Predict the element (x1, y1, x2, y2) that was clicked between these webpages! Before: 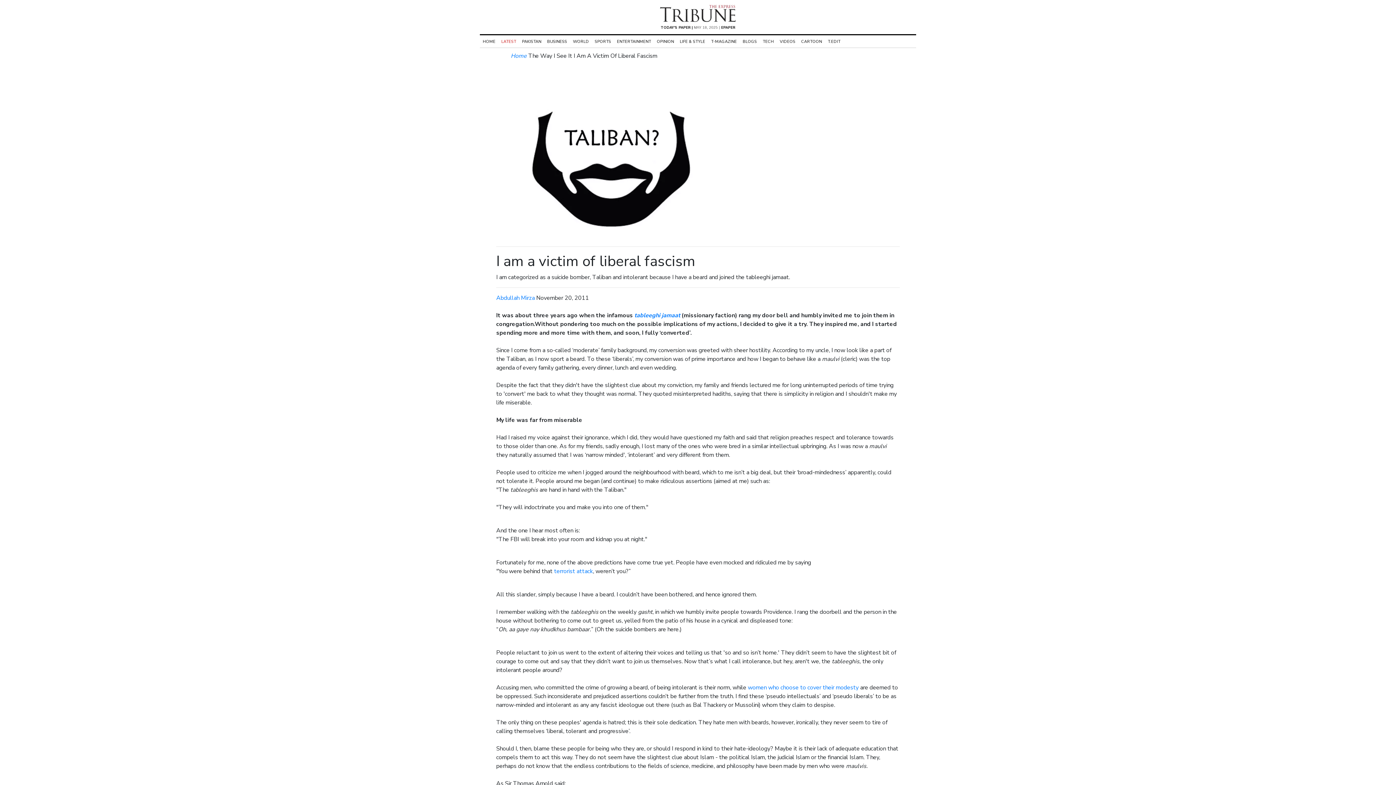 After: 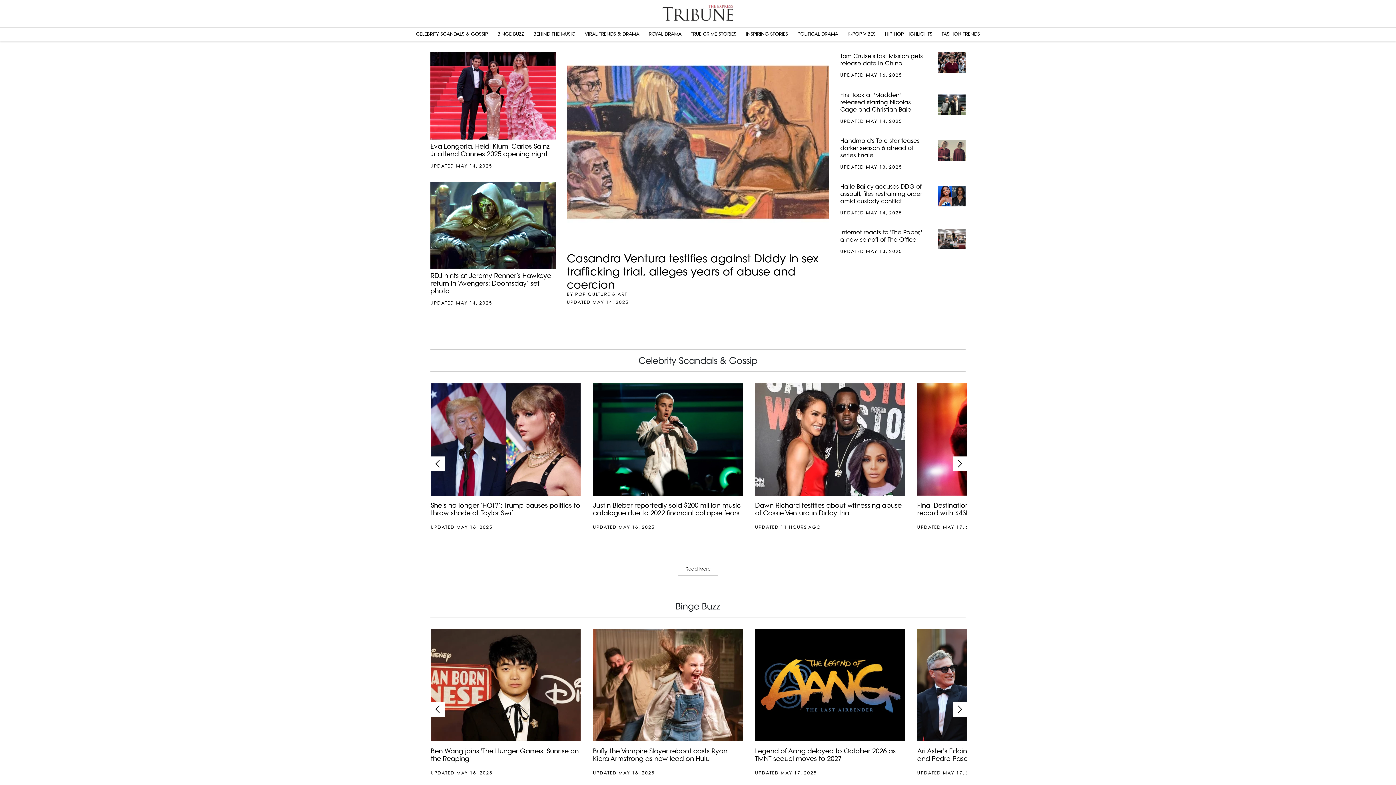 Action: label: ENTERTAINMENT bbox: (614, 38, 654, 44)